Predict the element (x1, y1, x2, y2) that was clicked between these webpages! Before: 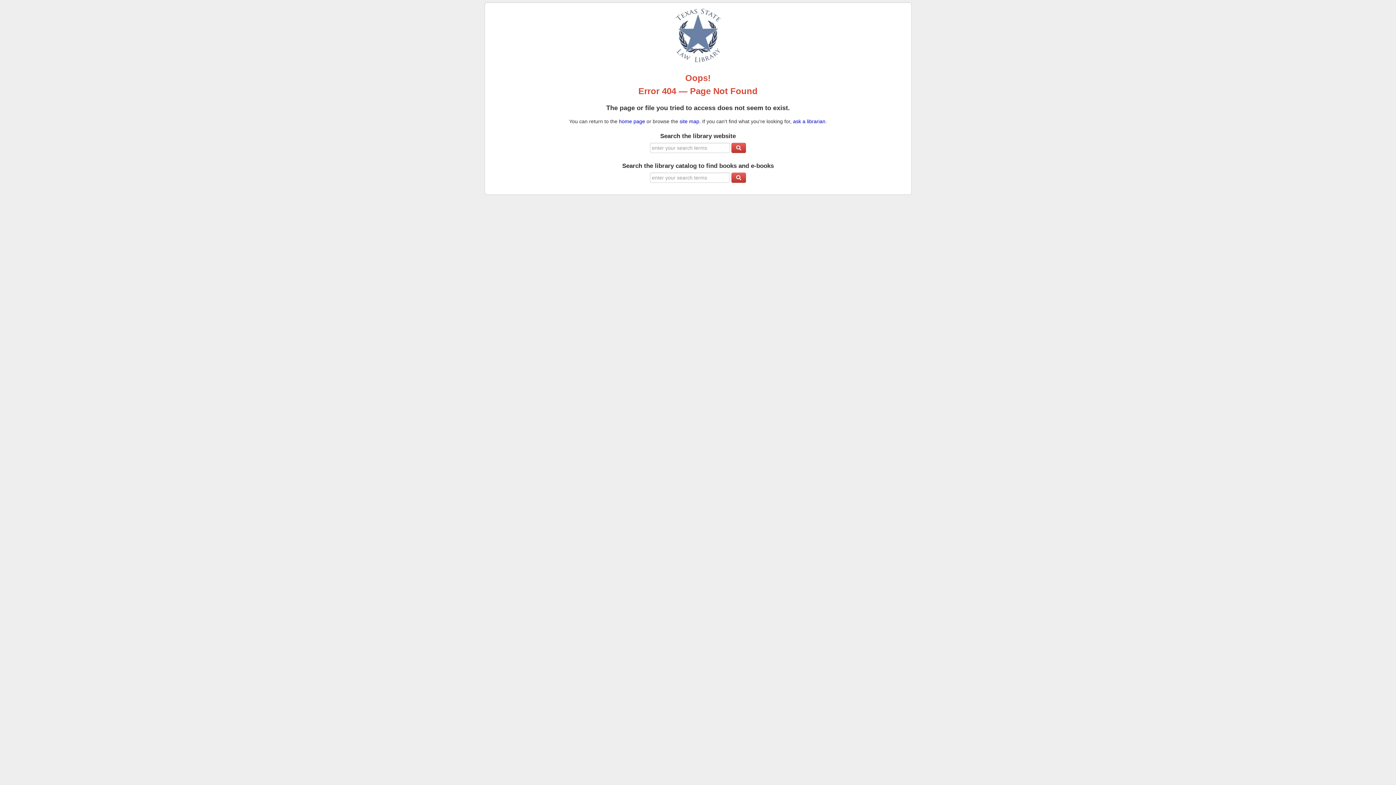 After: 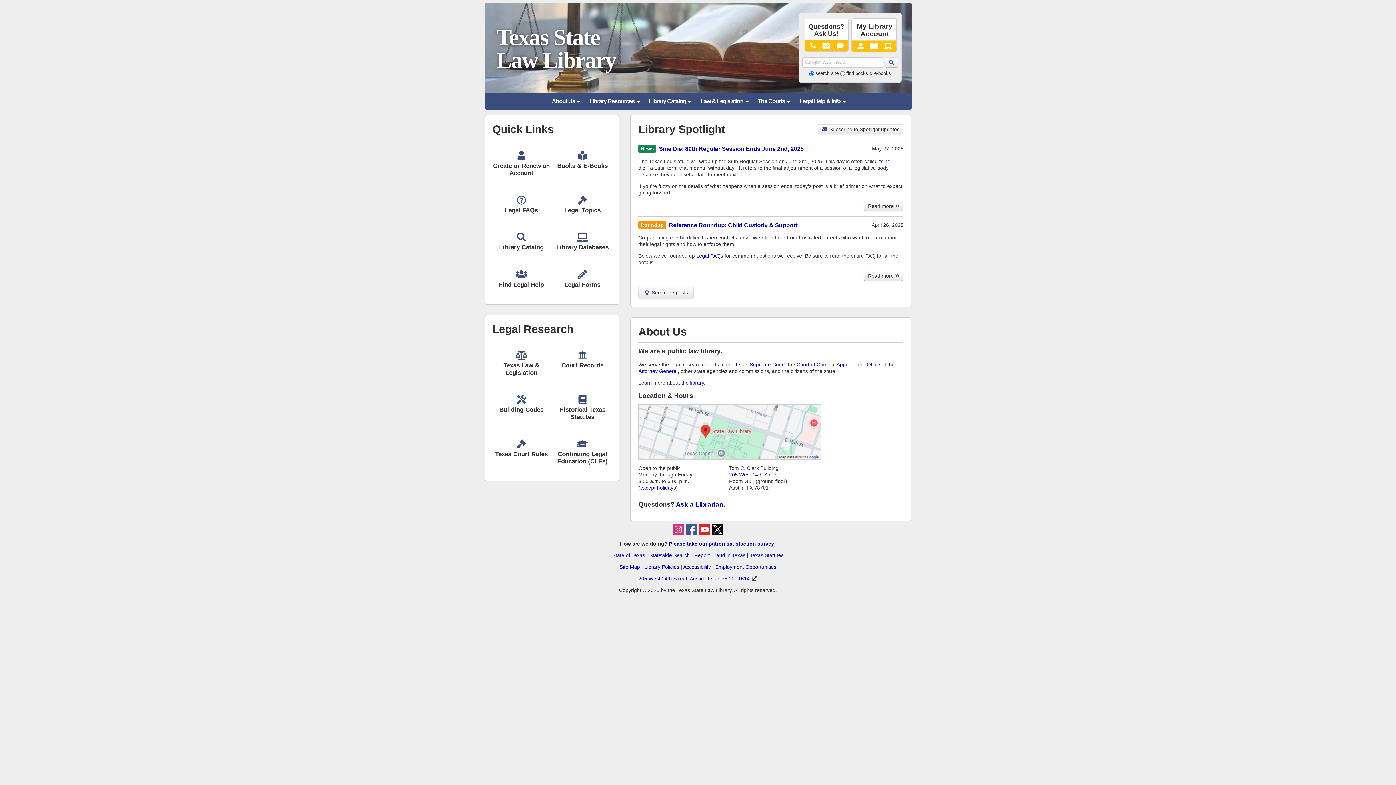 Action: label: home page bbox: (619, 118, 645, 124)